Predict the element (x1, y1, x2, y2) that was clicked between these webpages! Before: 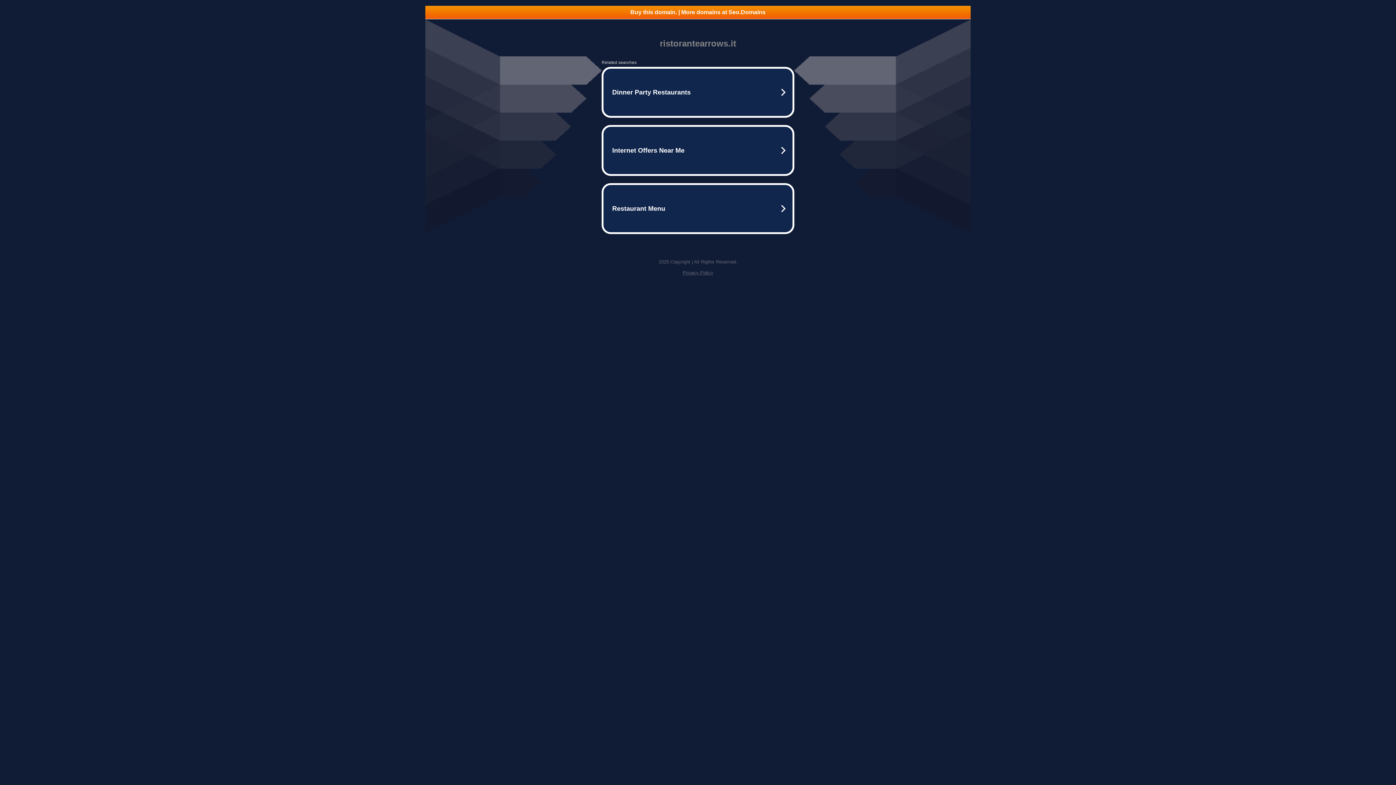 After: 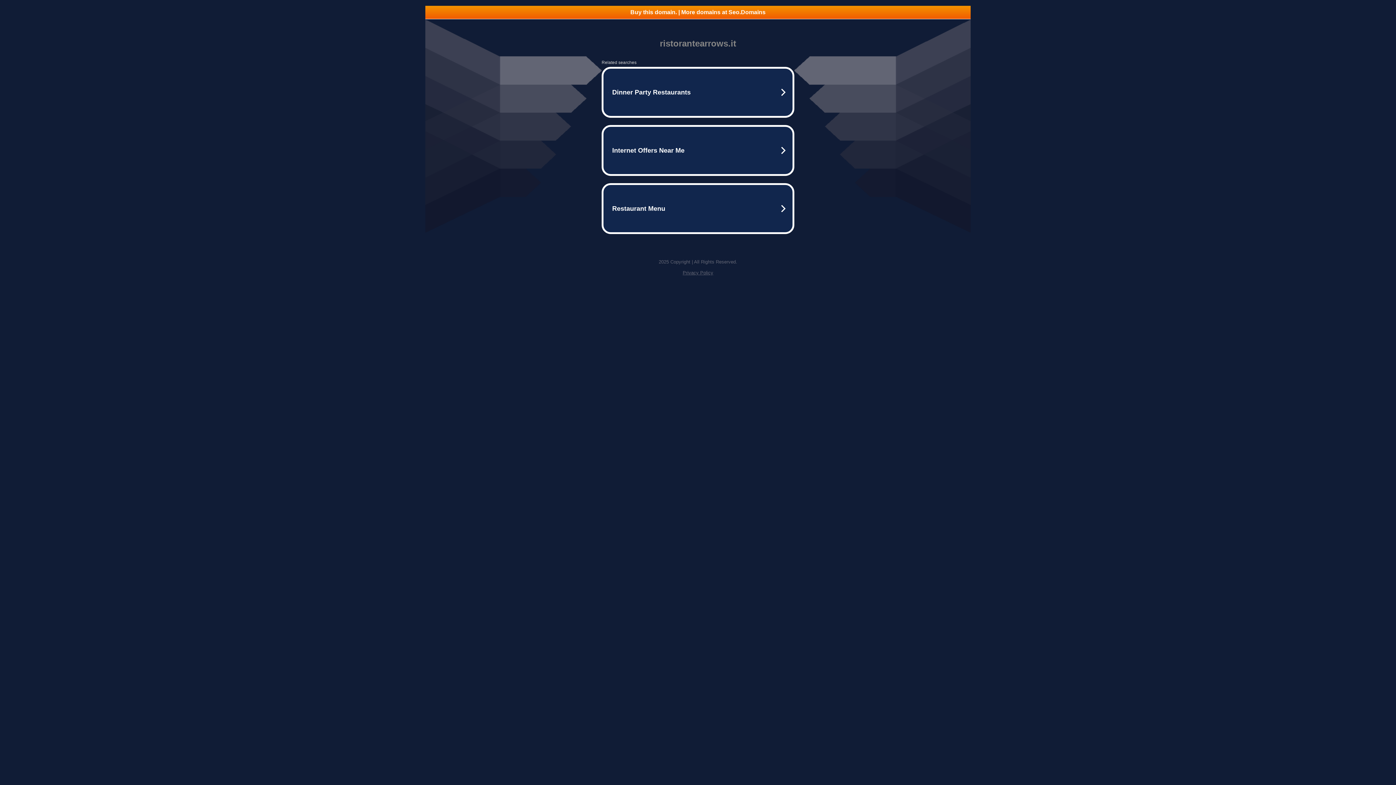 Action: label: Privacy Policy bbox: (682, 270, 713, 275)